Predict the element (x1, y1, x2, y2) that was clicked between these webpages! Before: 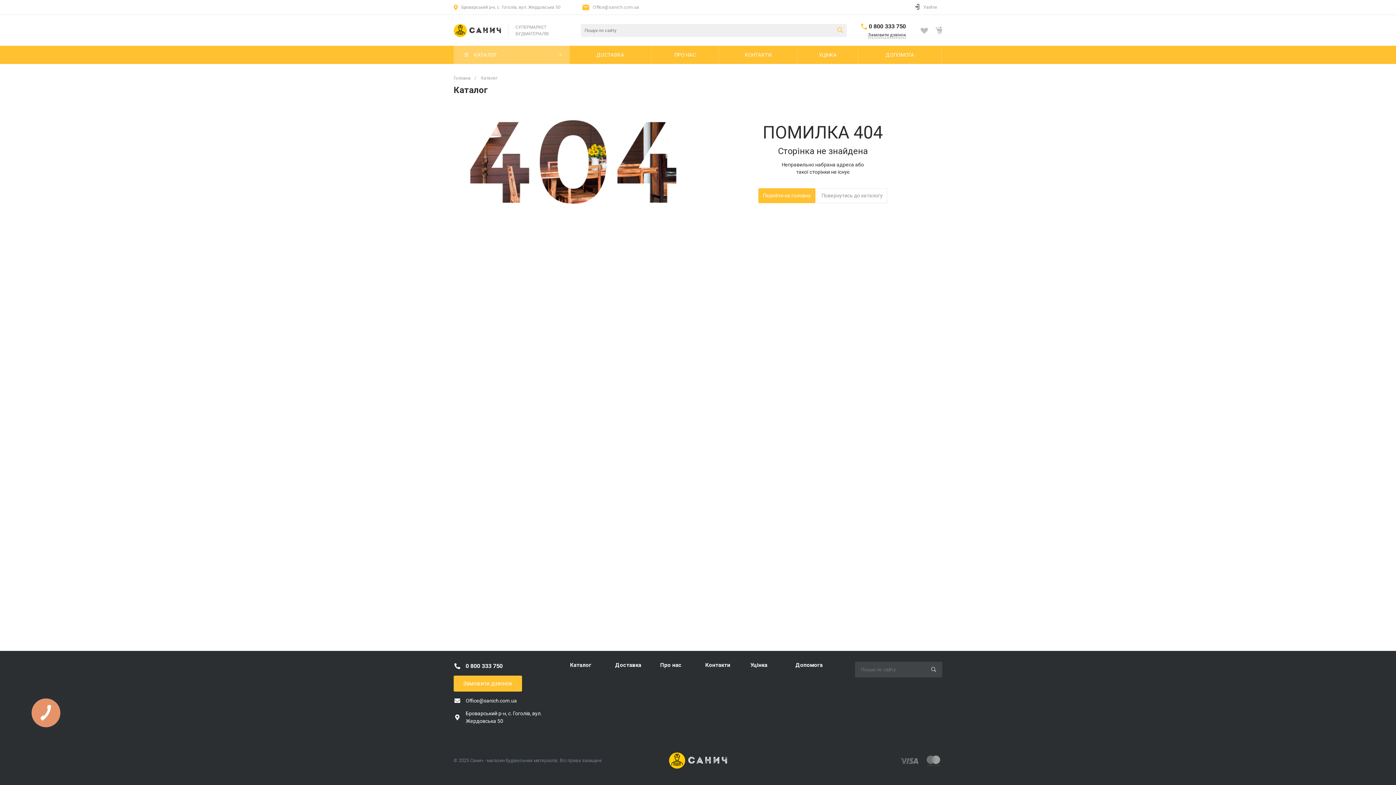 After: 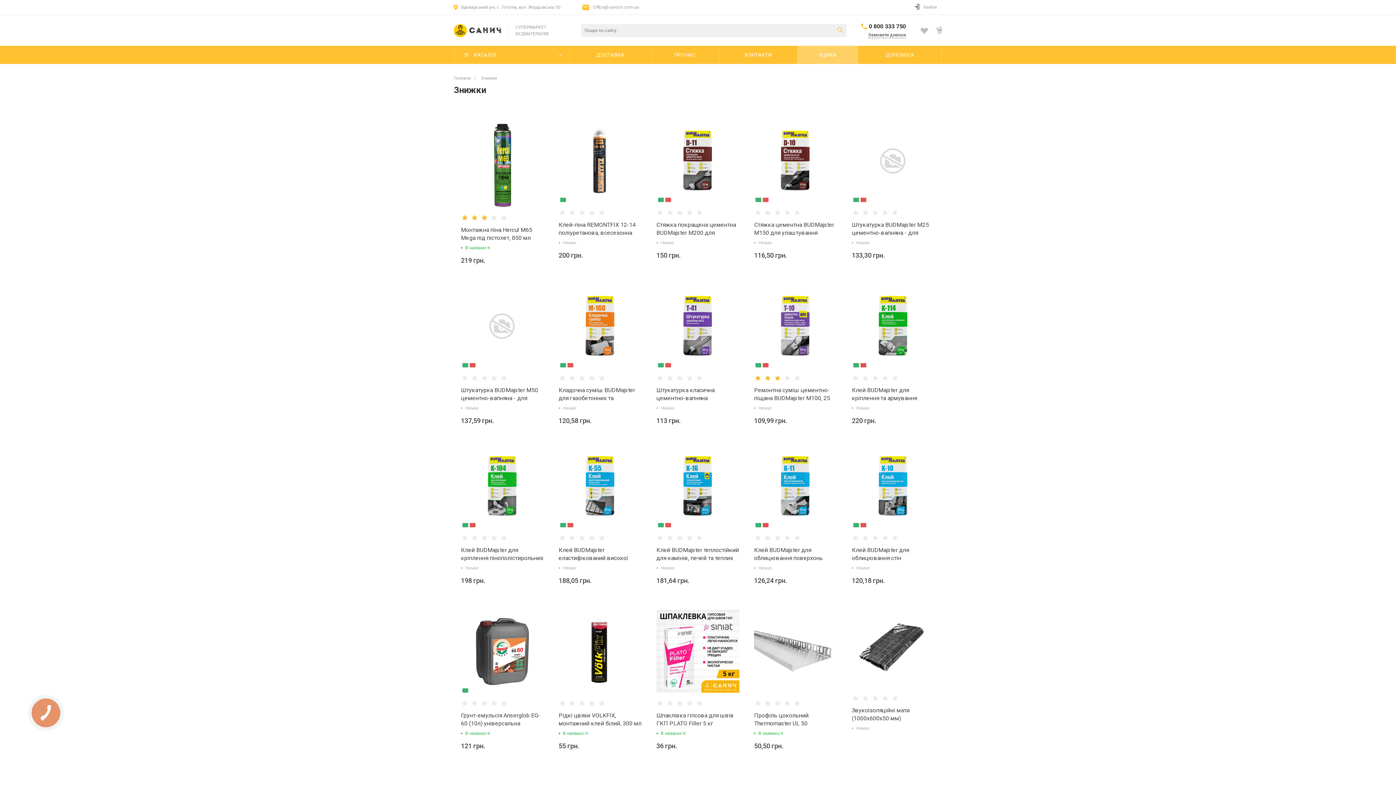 Action: label: Уцінка bbox: (750, 662, 767, 668)